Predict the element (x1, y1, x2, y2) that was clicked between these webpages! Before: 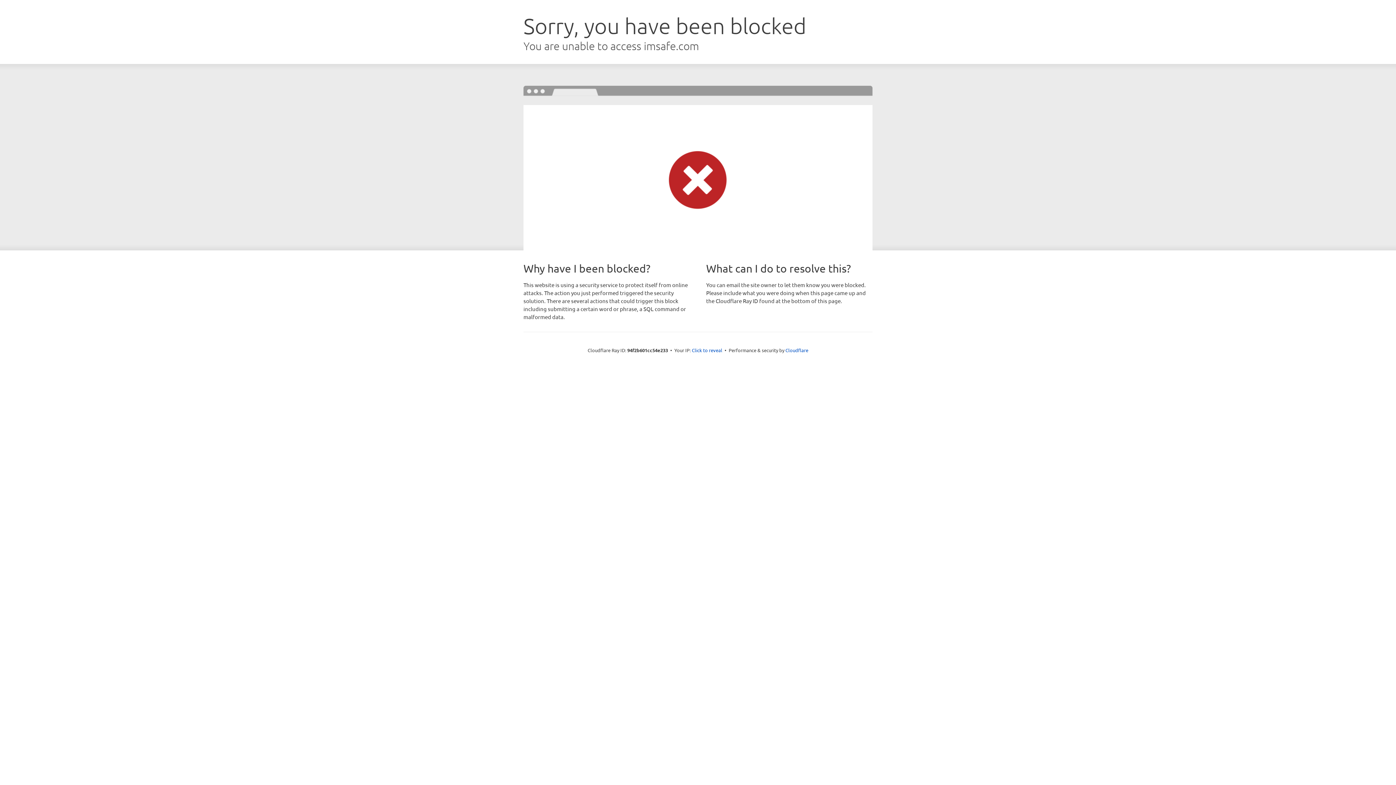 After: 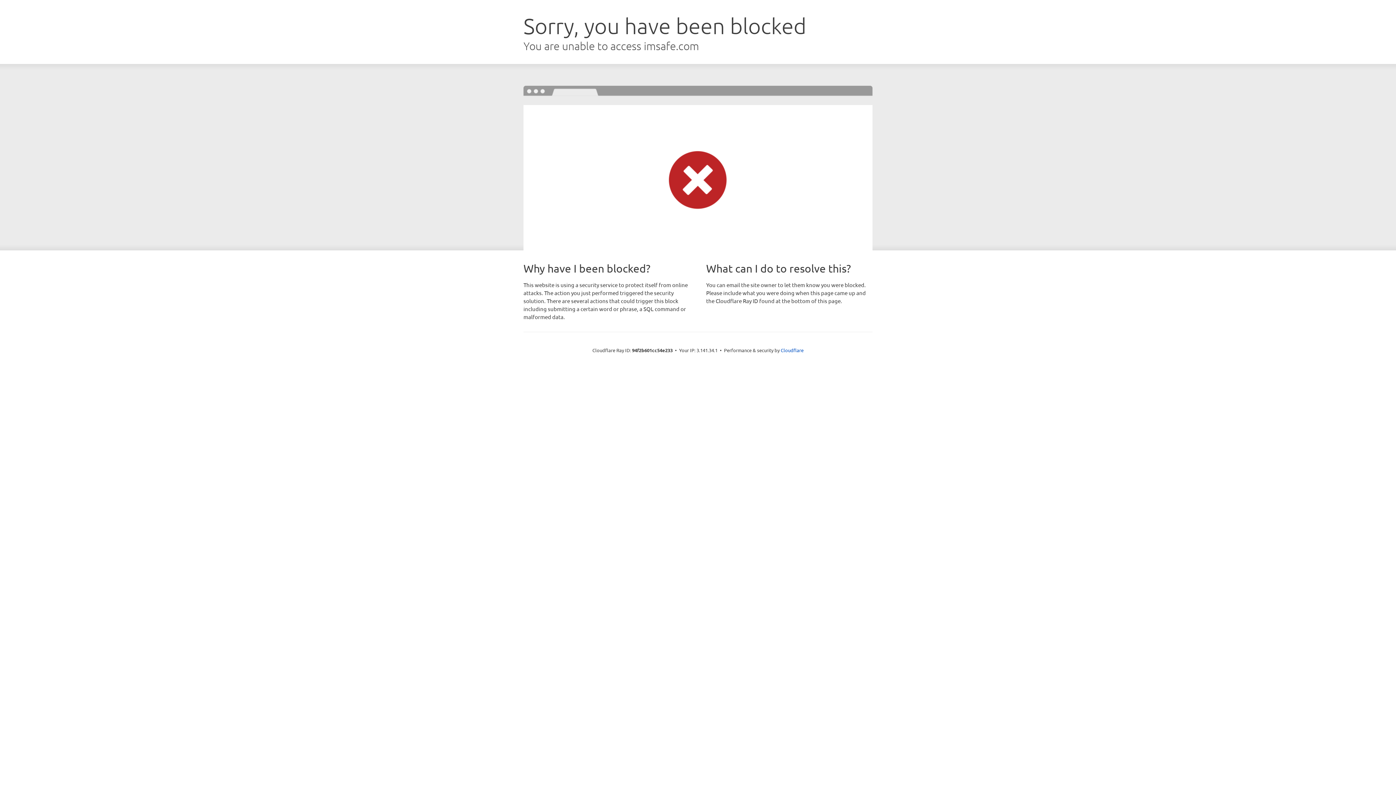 Action: label: Click to reveal bbox: (692, 346, 722, 353)